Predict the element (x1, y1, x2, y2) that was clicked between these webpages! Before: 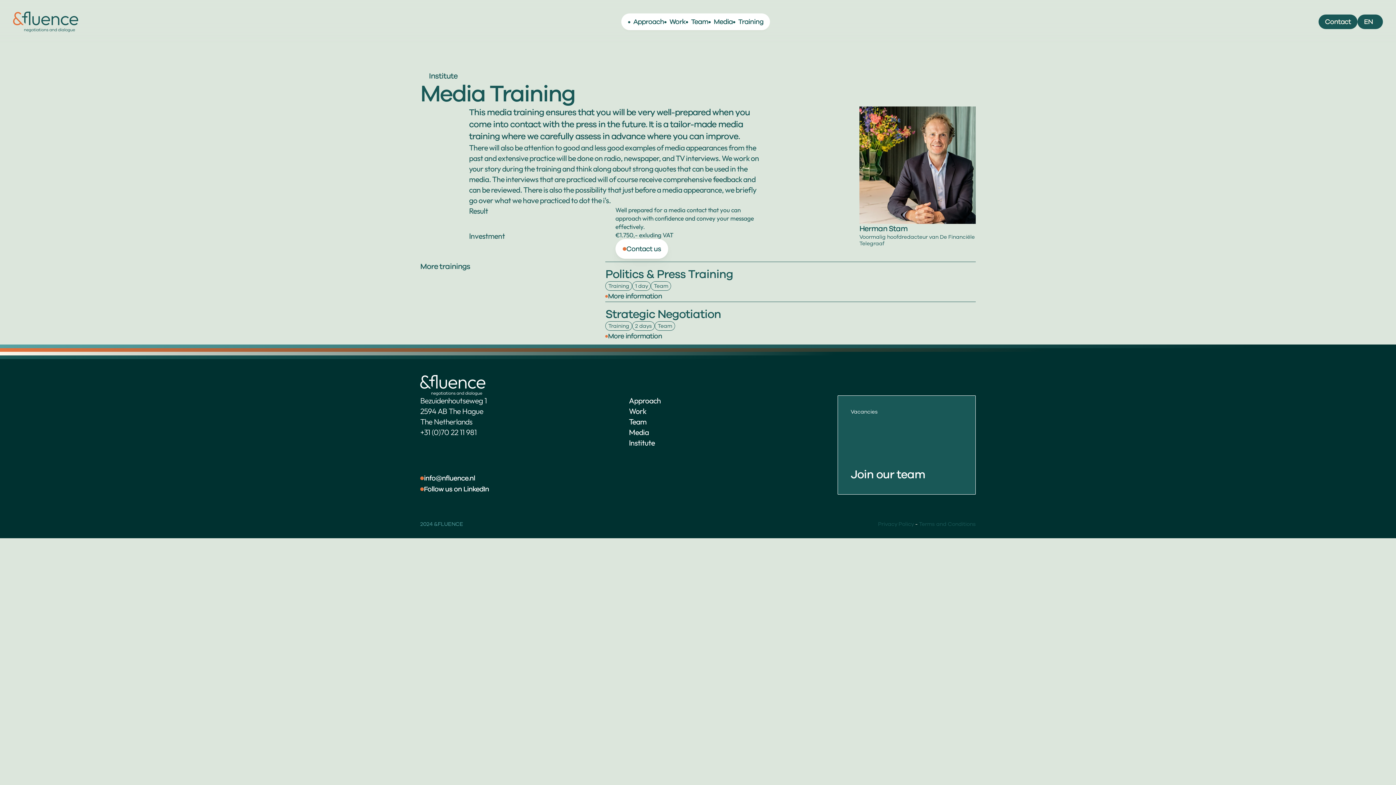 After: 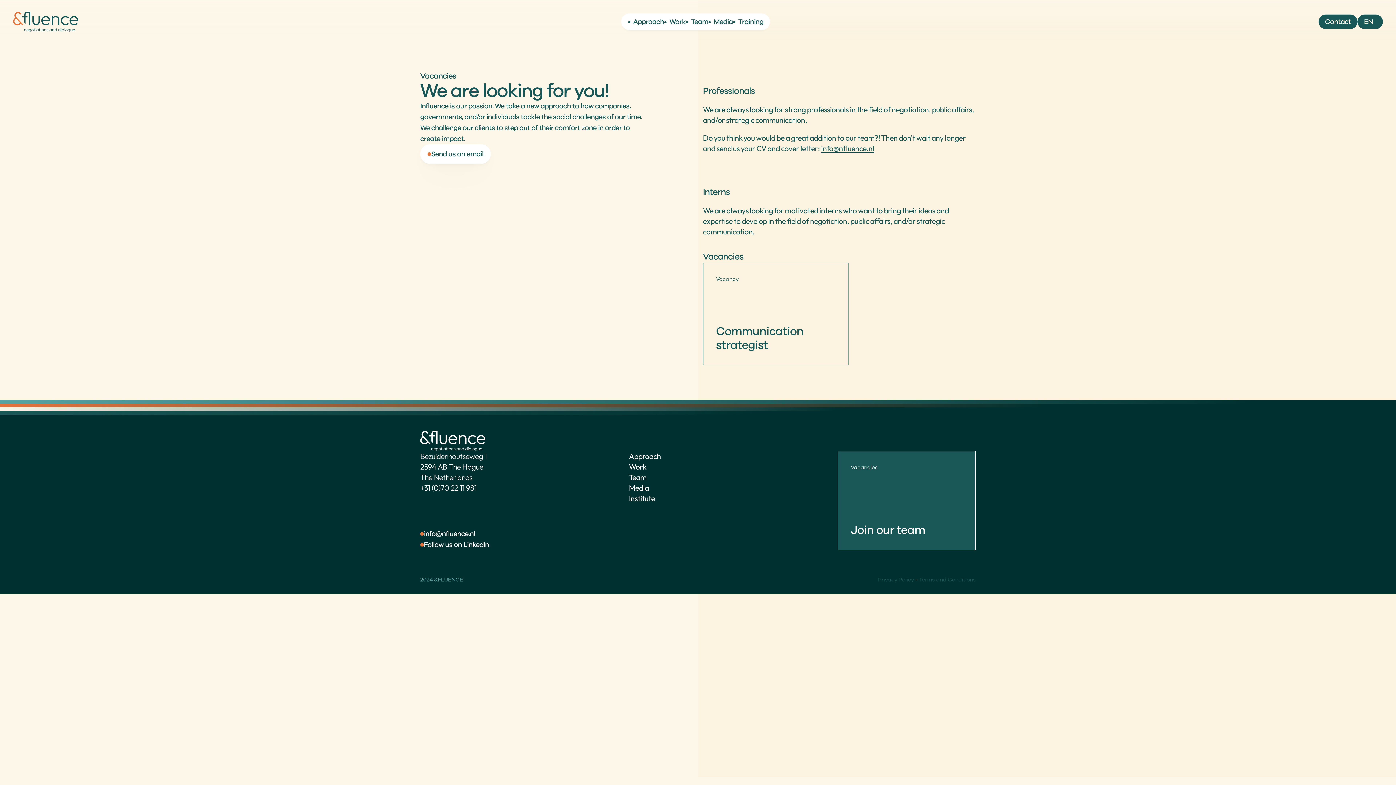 Action: label: Vacancies

Join our team bbox: (837, 395, 976, 494)